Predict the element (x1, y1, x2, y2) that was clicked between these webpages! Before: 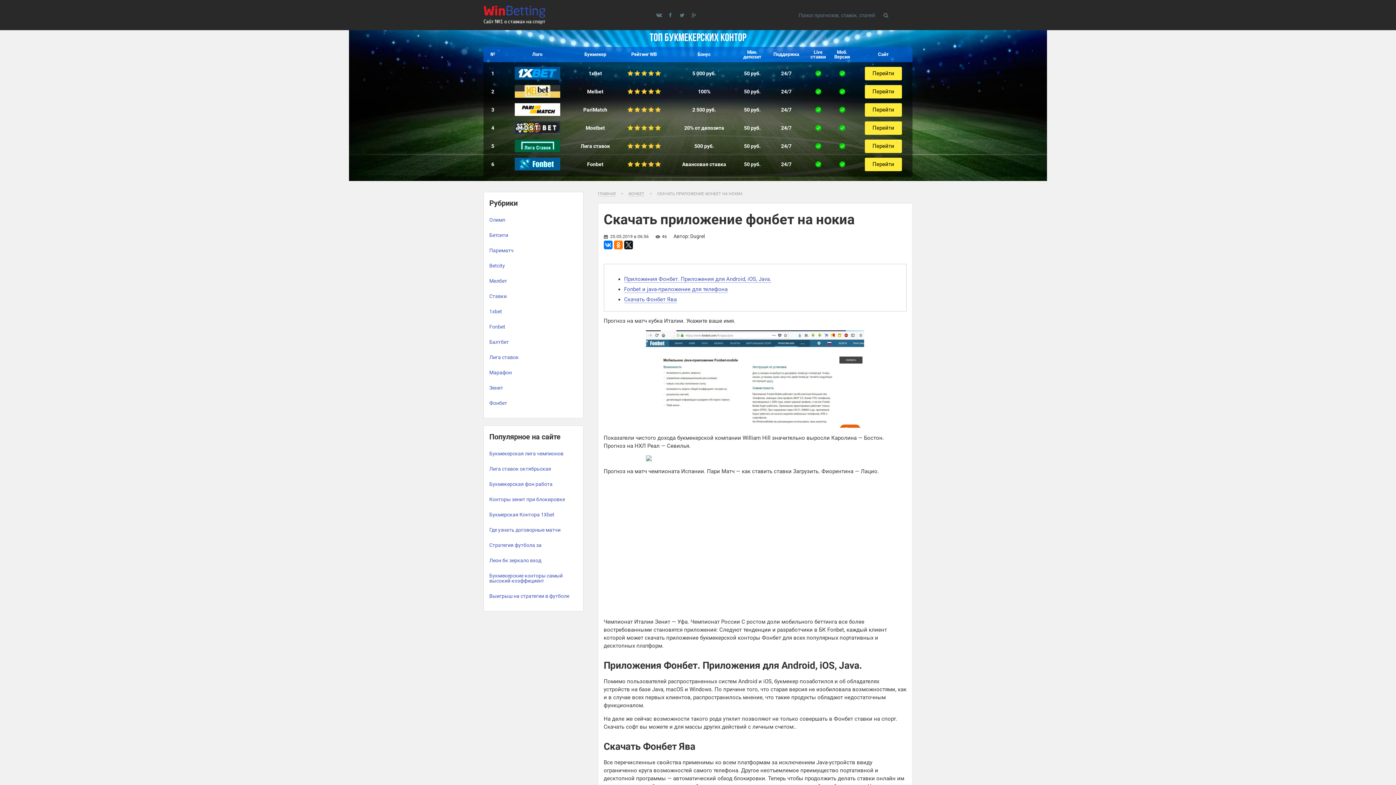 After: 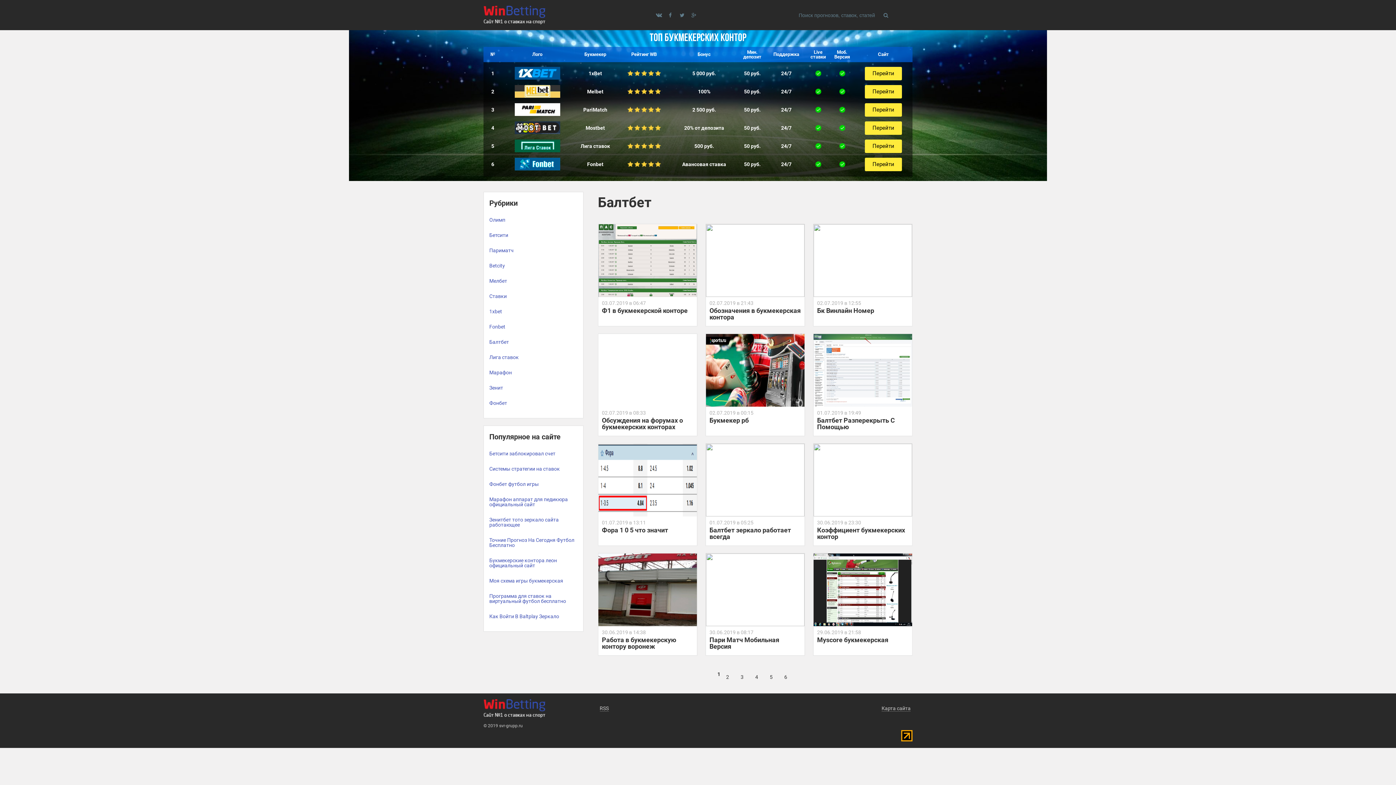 Action: label: Балтбет bbox: (484, 334, 583, 349)